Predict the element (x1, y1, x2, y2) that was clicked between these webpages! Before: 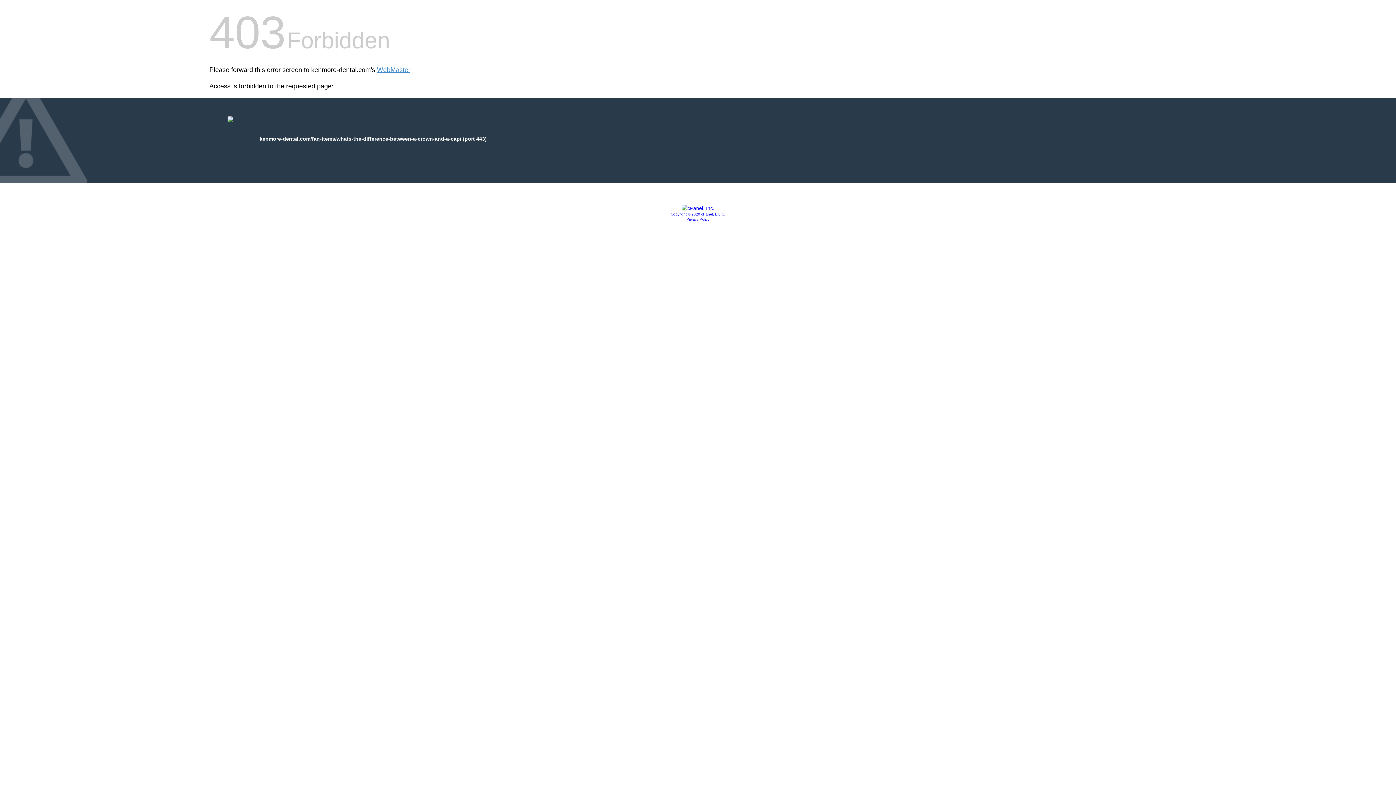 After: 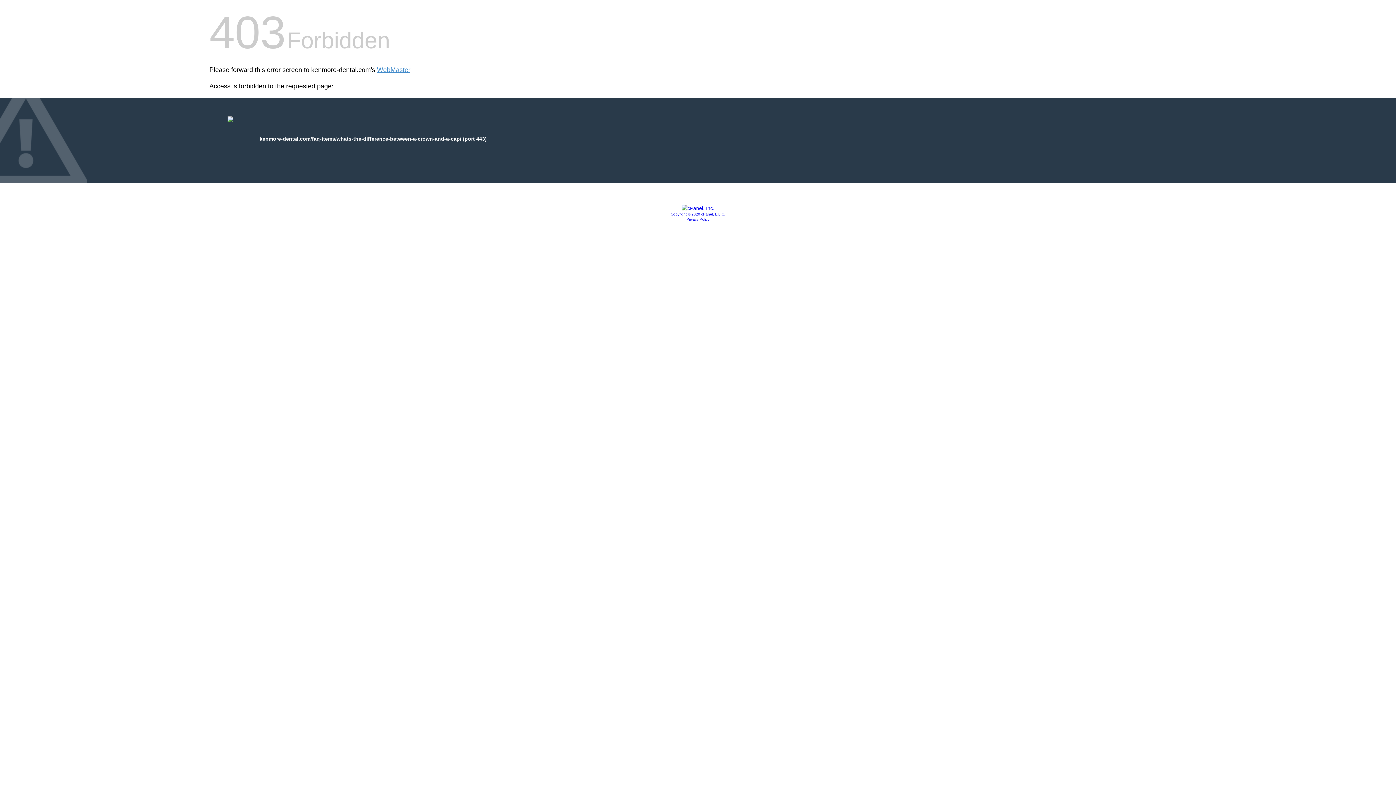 Action: bbox: (686, 217, 709, 221) label: Privacy Policy